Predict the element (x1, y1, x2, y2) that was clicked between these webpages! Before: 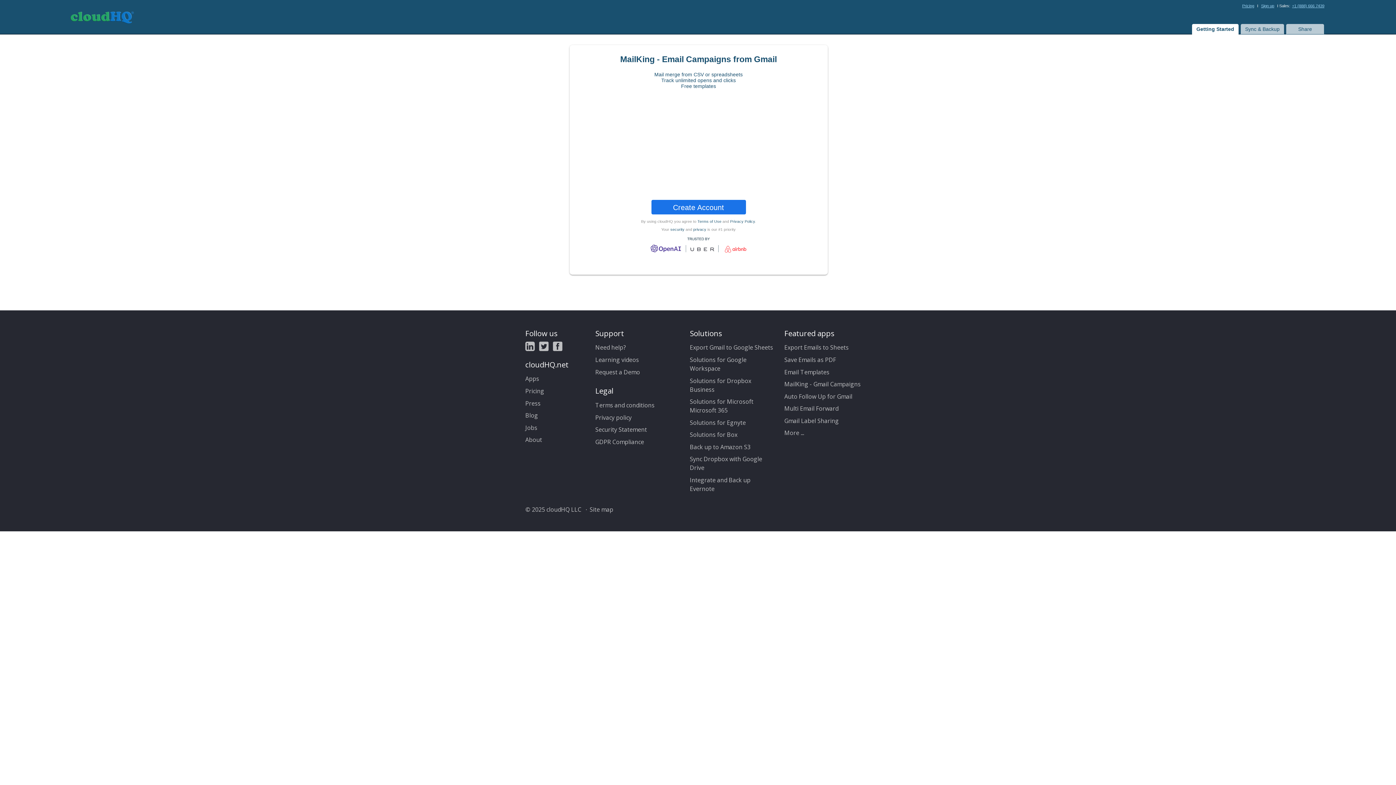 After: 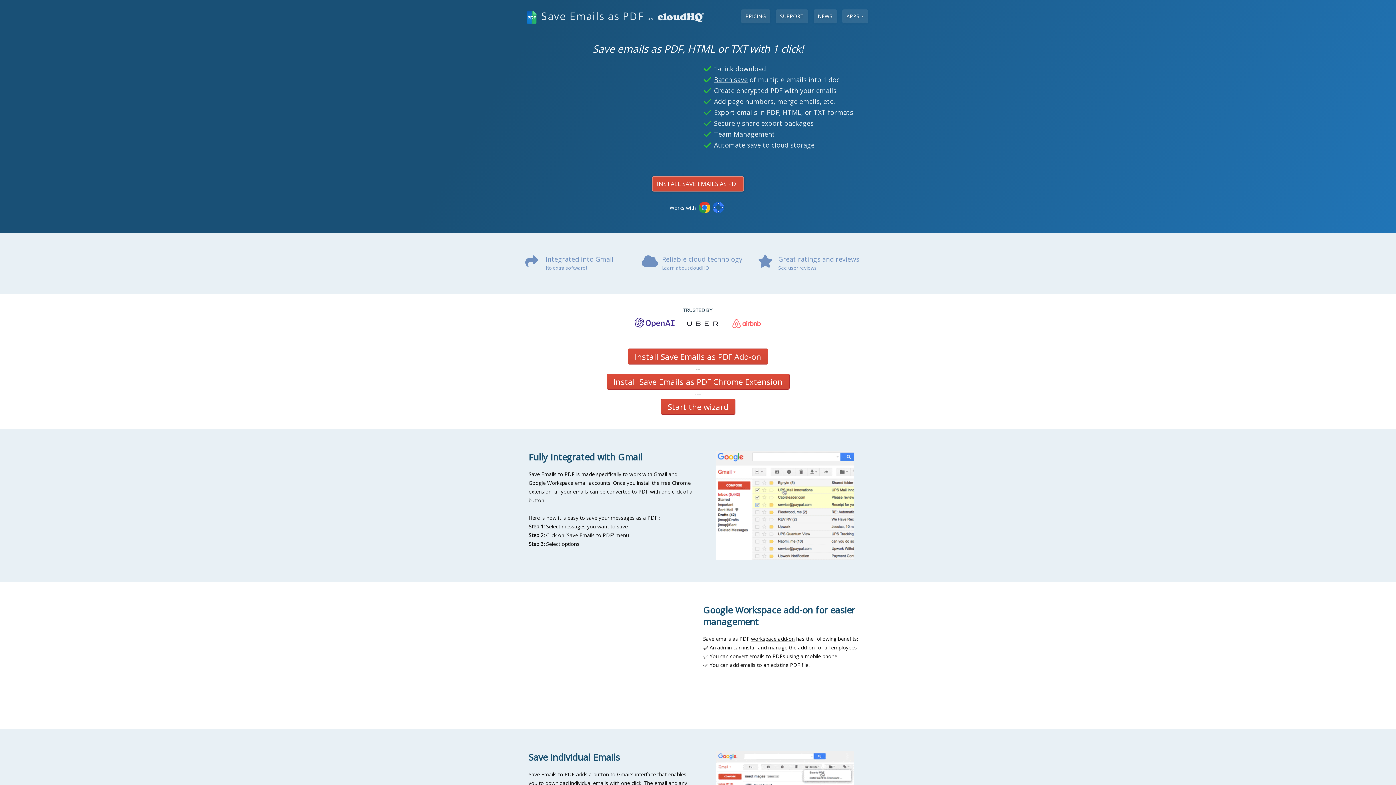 Action: bbox: (784, 353, 870, 366) label: Save Emails as PDF